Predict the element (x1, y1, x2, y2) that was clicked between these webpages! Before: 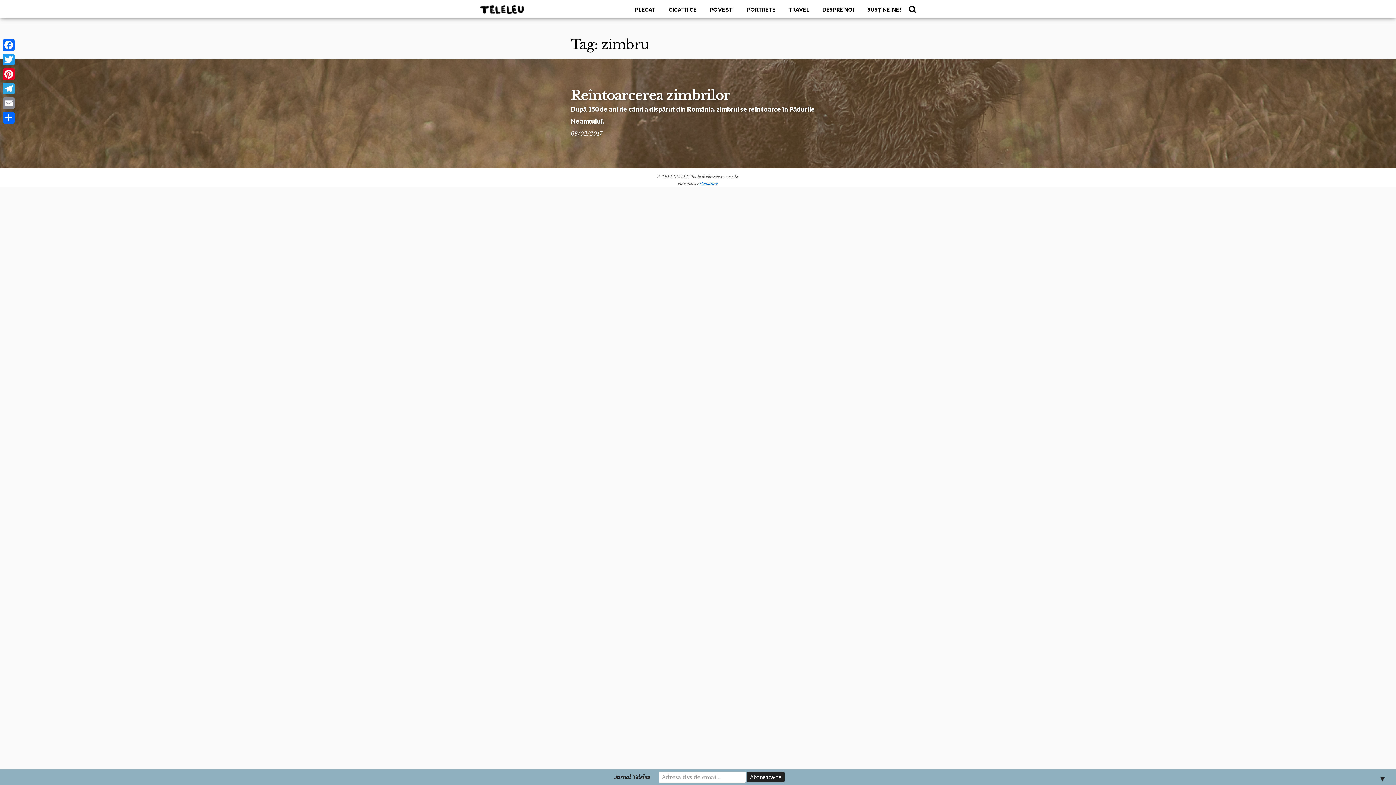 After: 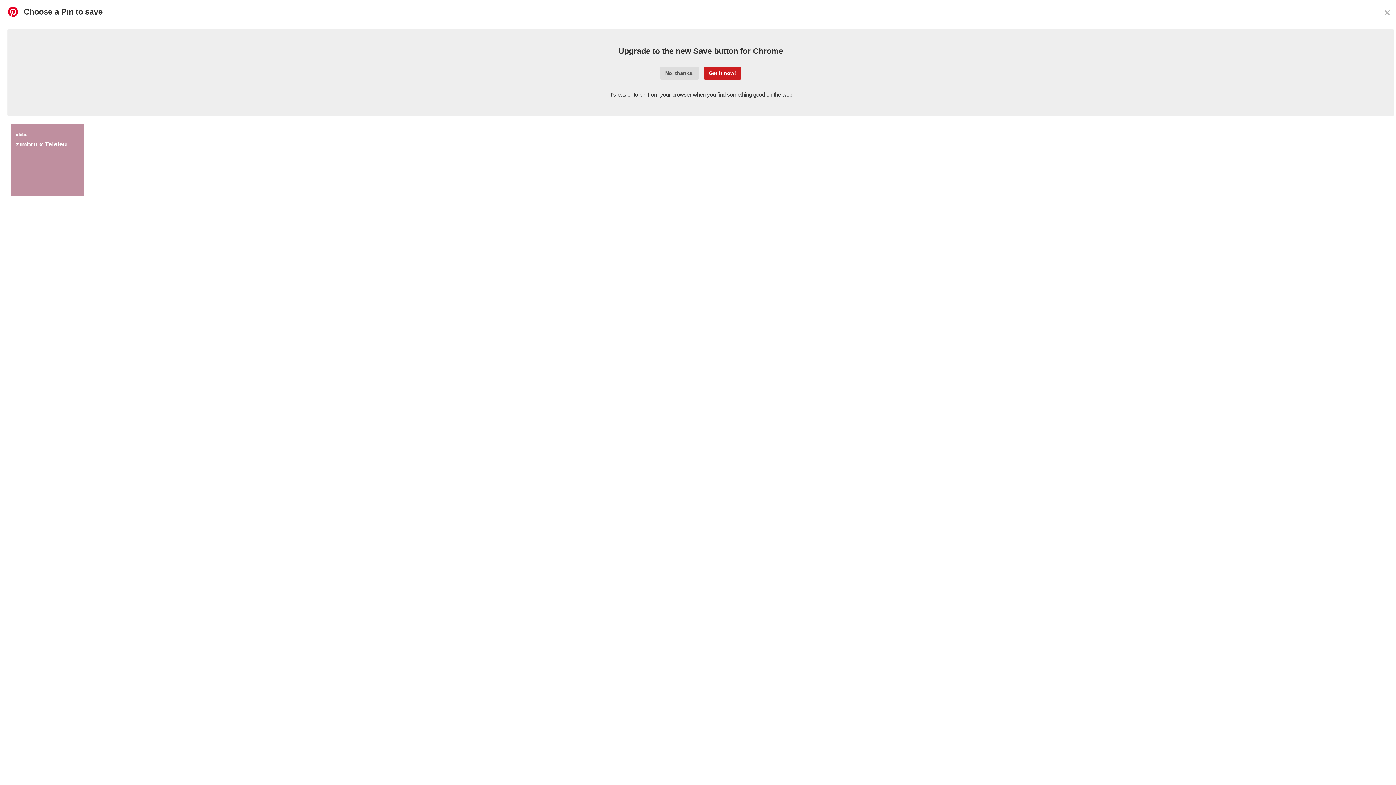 Action: bbox: (1, 66, 16, 81) label: Pinterest